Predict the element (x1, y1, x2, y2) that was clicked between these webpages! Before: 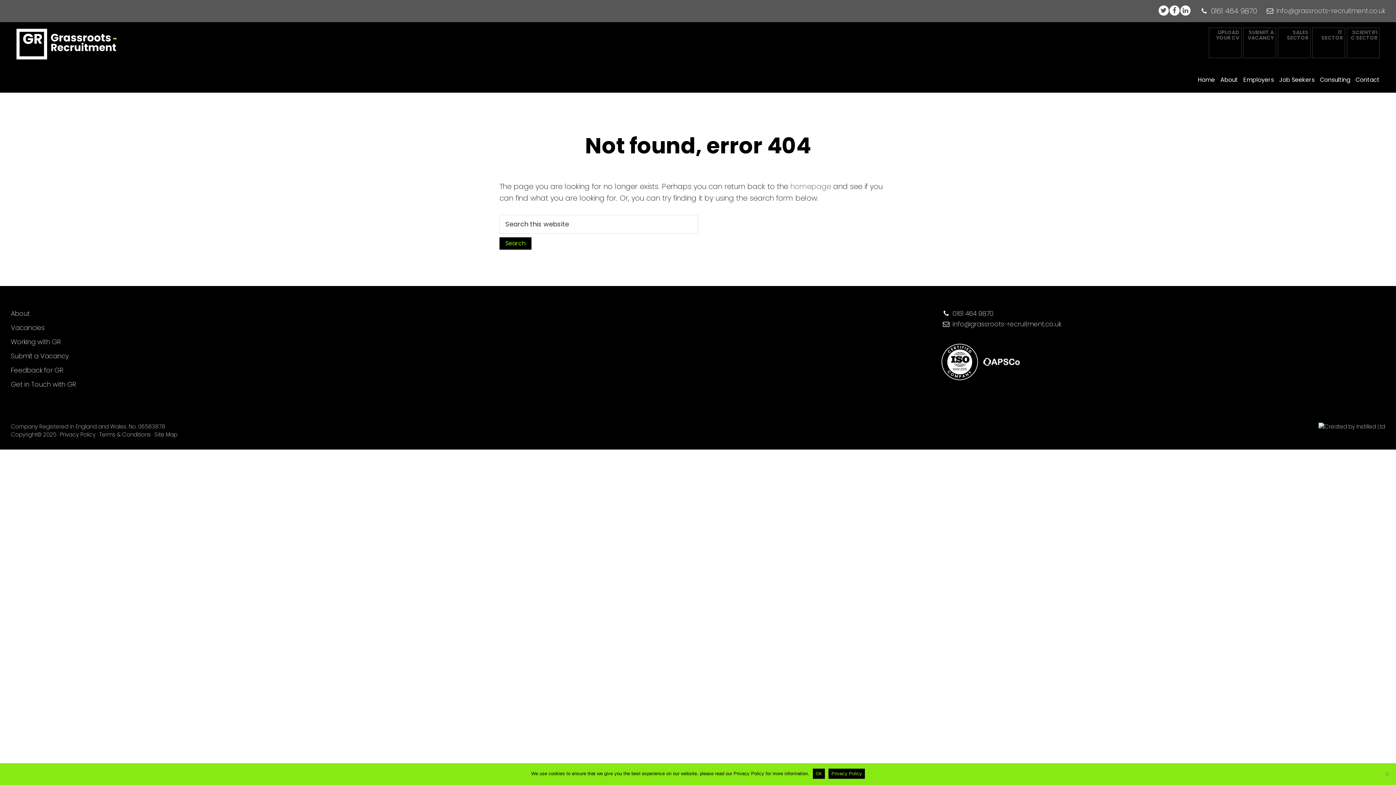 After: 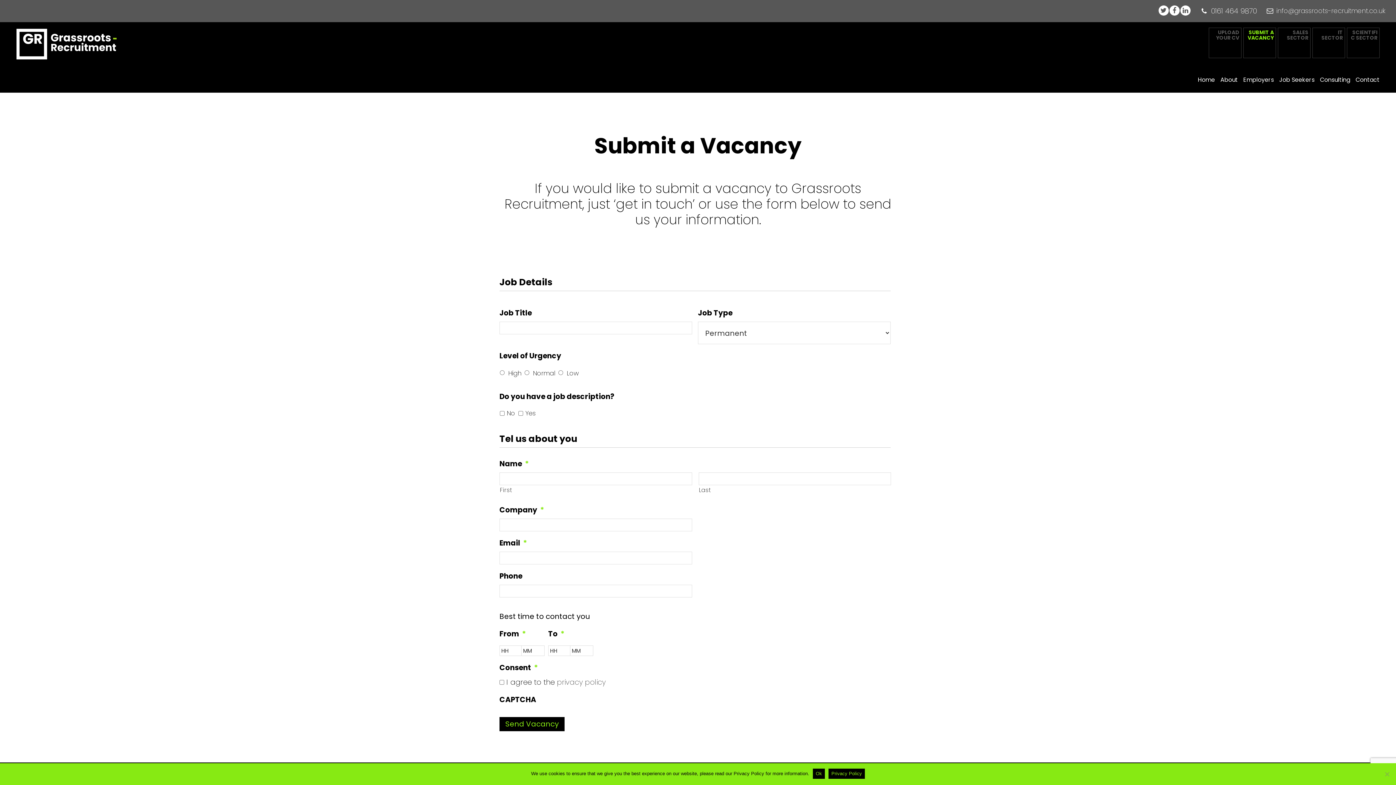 Action: bbox: (1243, 27, 1276, 58) label: SUBMIT A VACANCY